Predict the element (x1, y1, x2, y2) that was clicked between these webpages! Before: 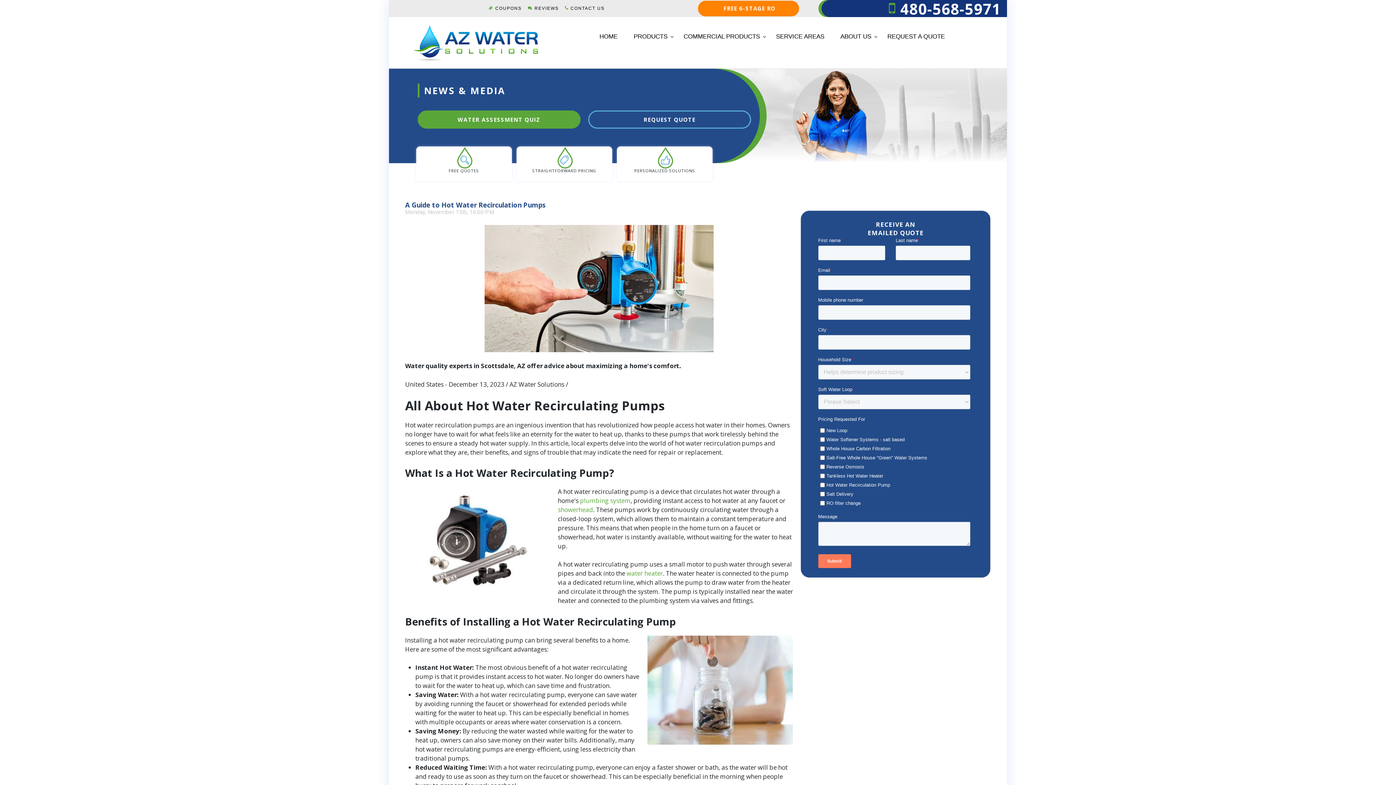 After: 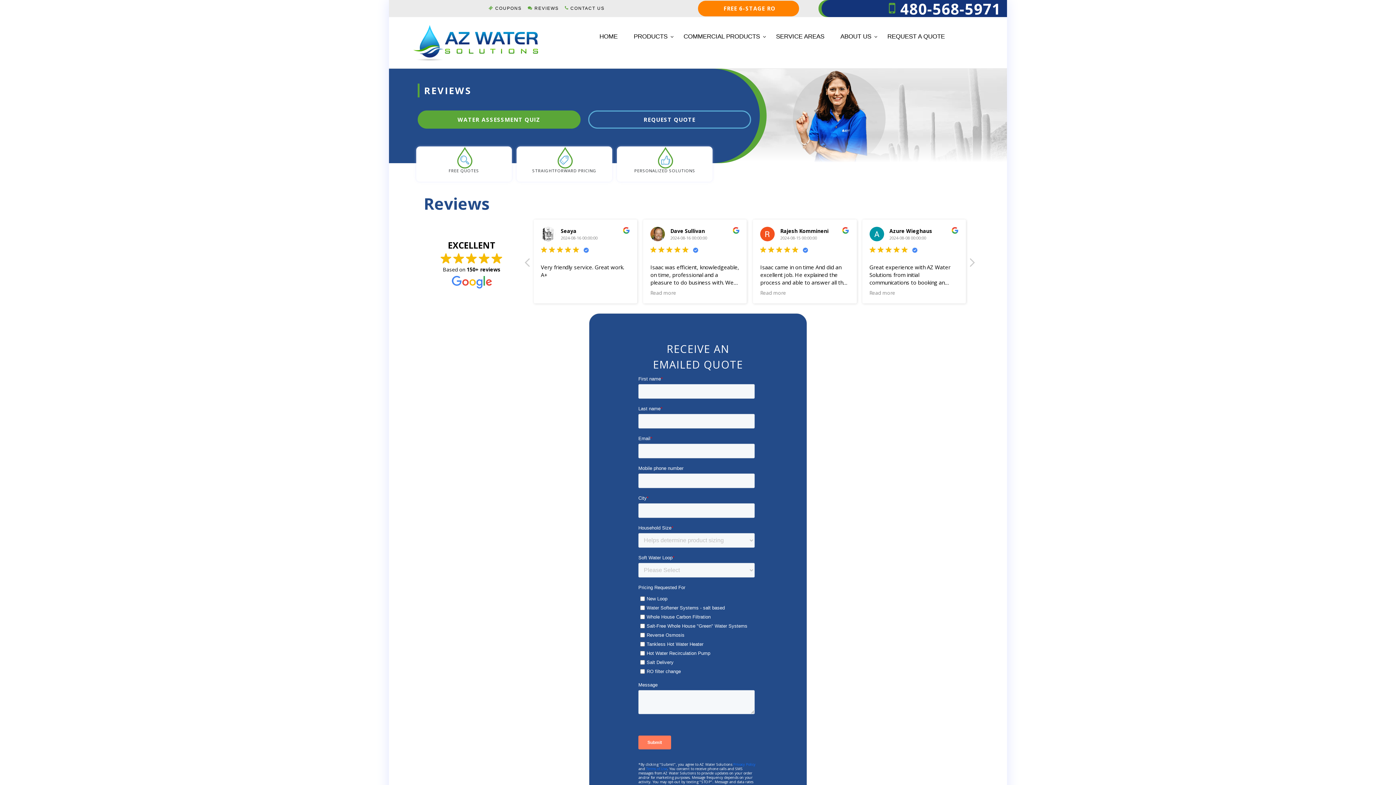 Action: label:  REVIEWS bbox: (524, 4, 561, 12)